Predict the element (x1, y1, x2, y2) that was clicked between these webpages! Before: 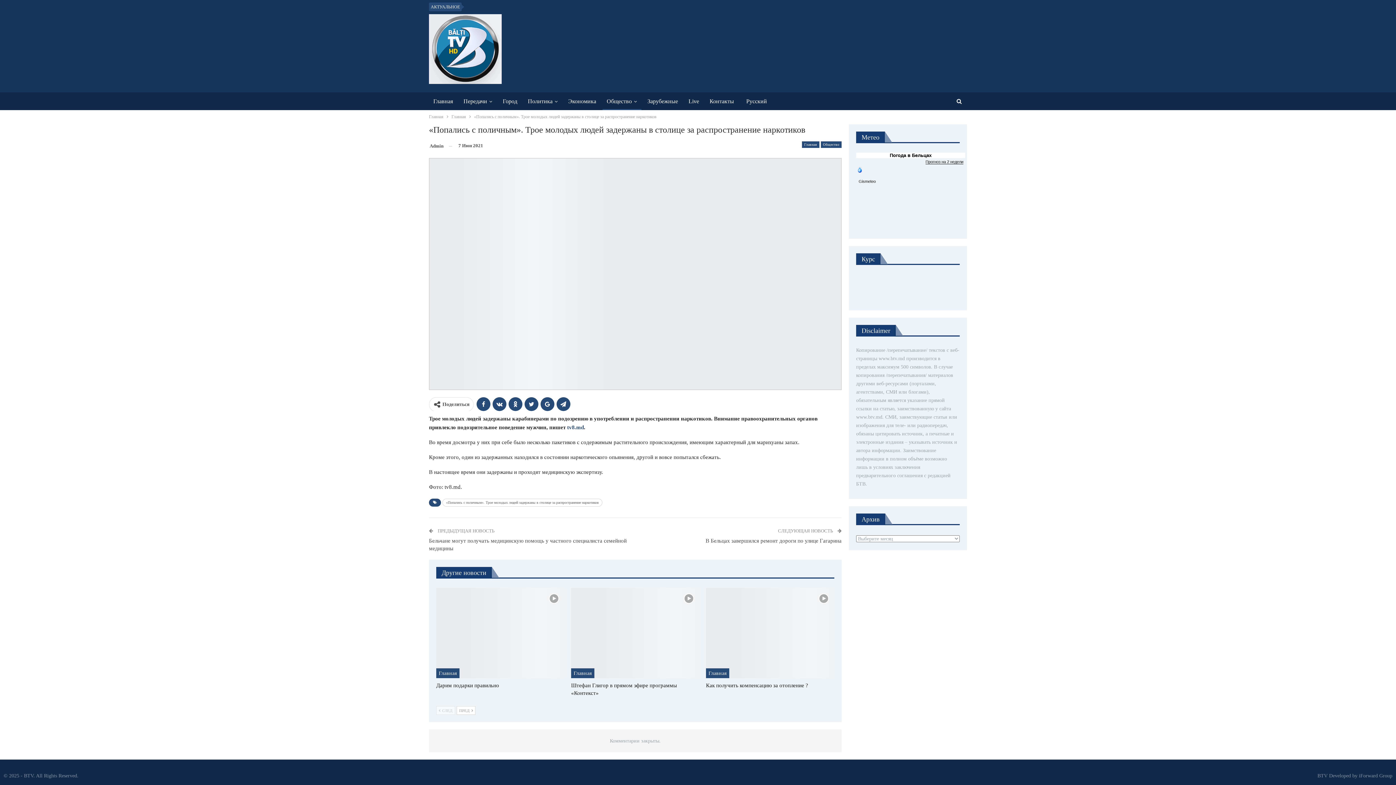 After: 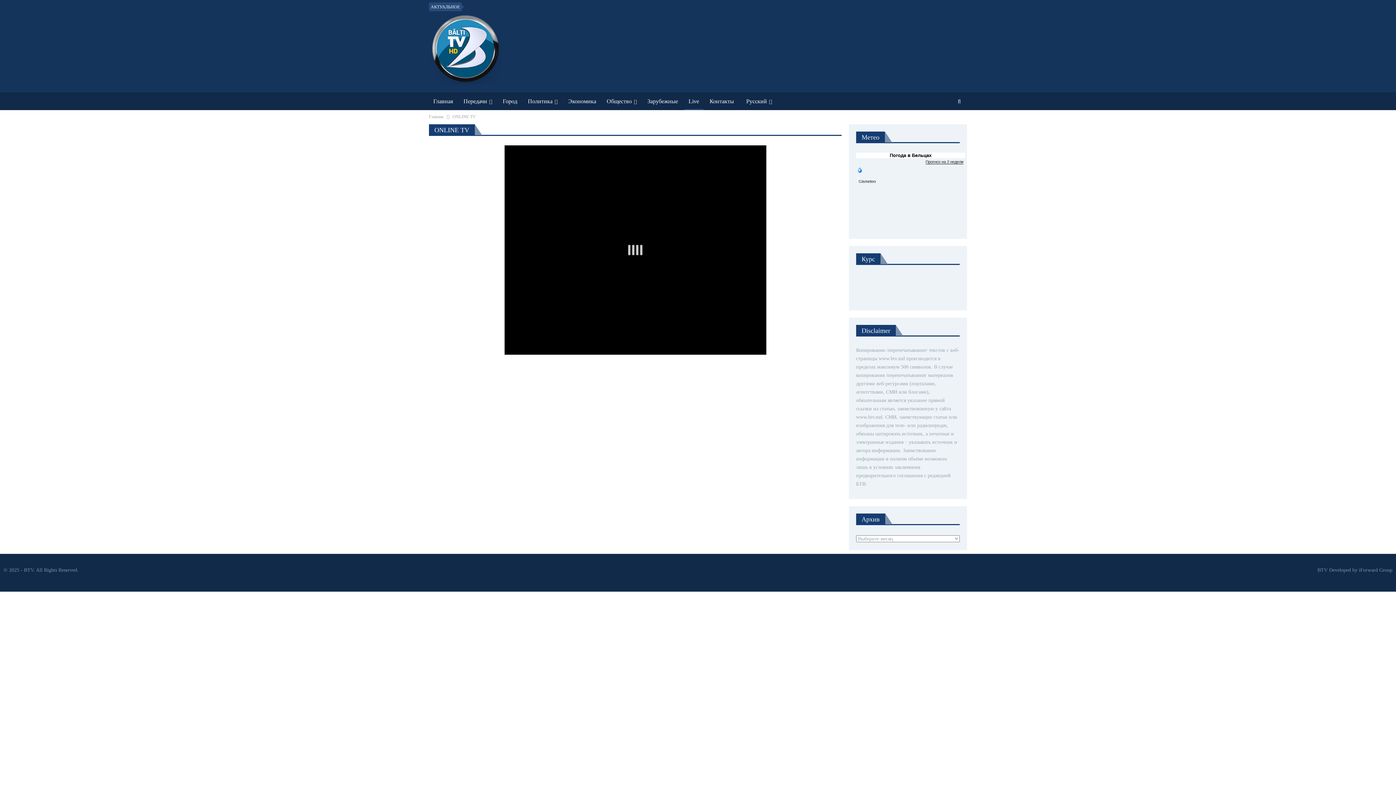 Action: label: Live bbox: (684, 92, 703, 110)